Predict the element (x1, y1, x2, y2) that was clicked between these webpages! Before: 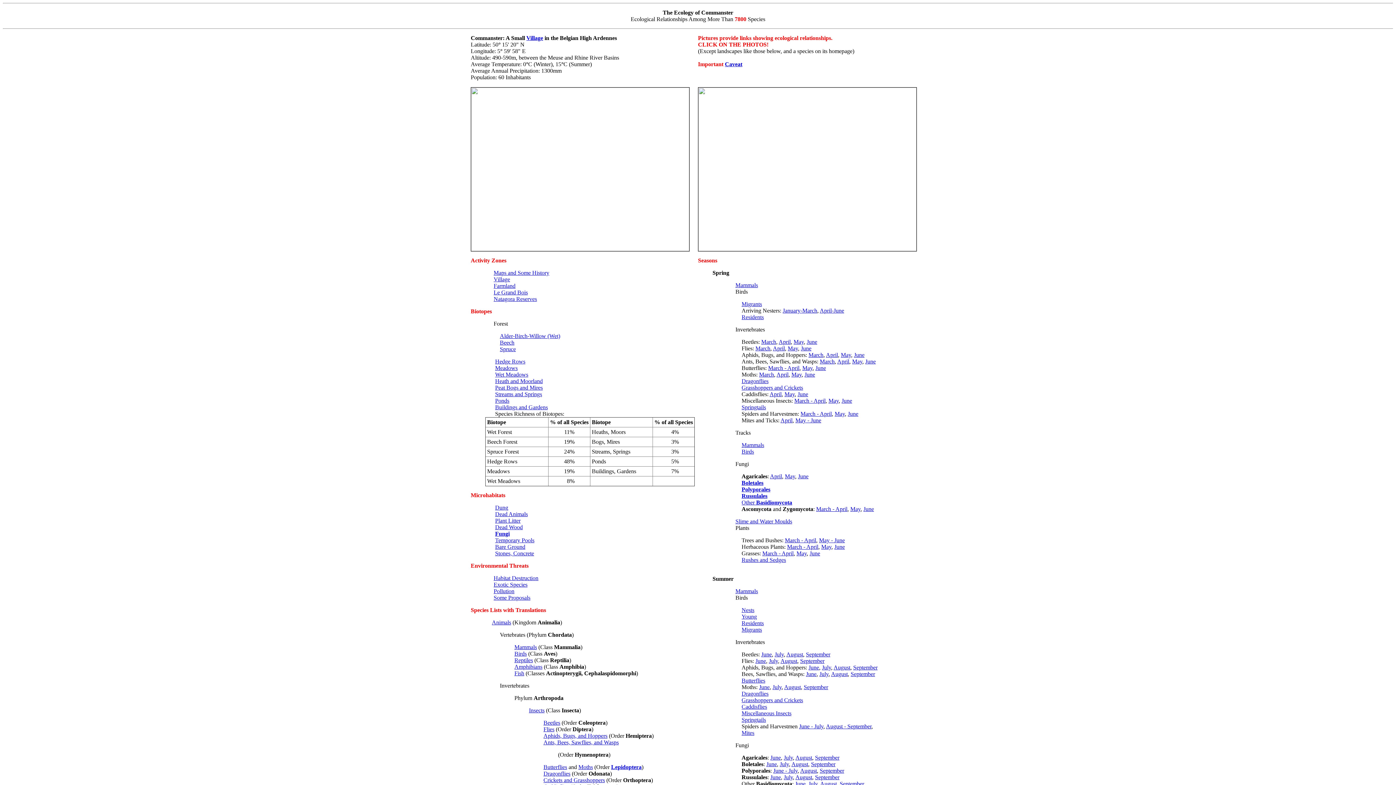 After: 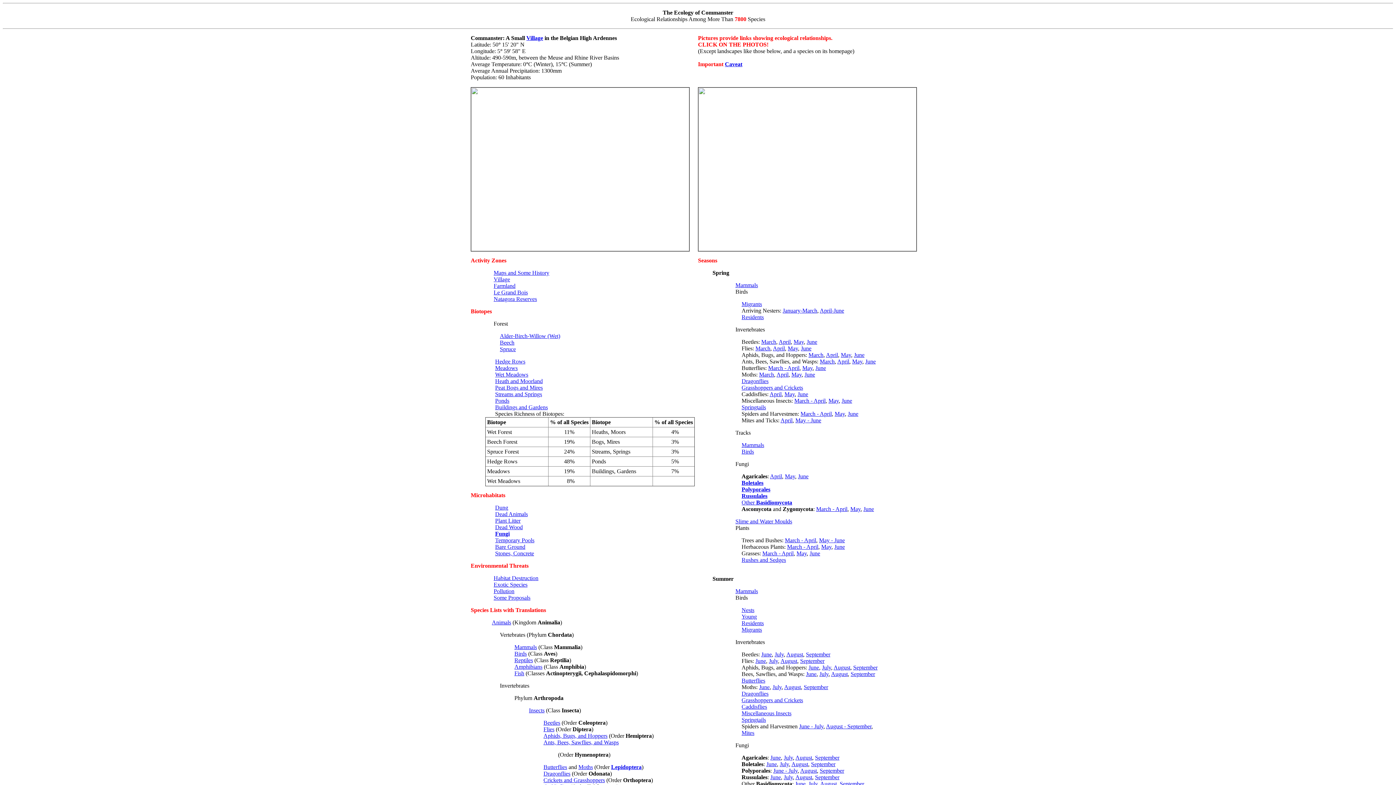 Action: bbox: (735, 518, 792, 524) label: Slime and Water Moulds